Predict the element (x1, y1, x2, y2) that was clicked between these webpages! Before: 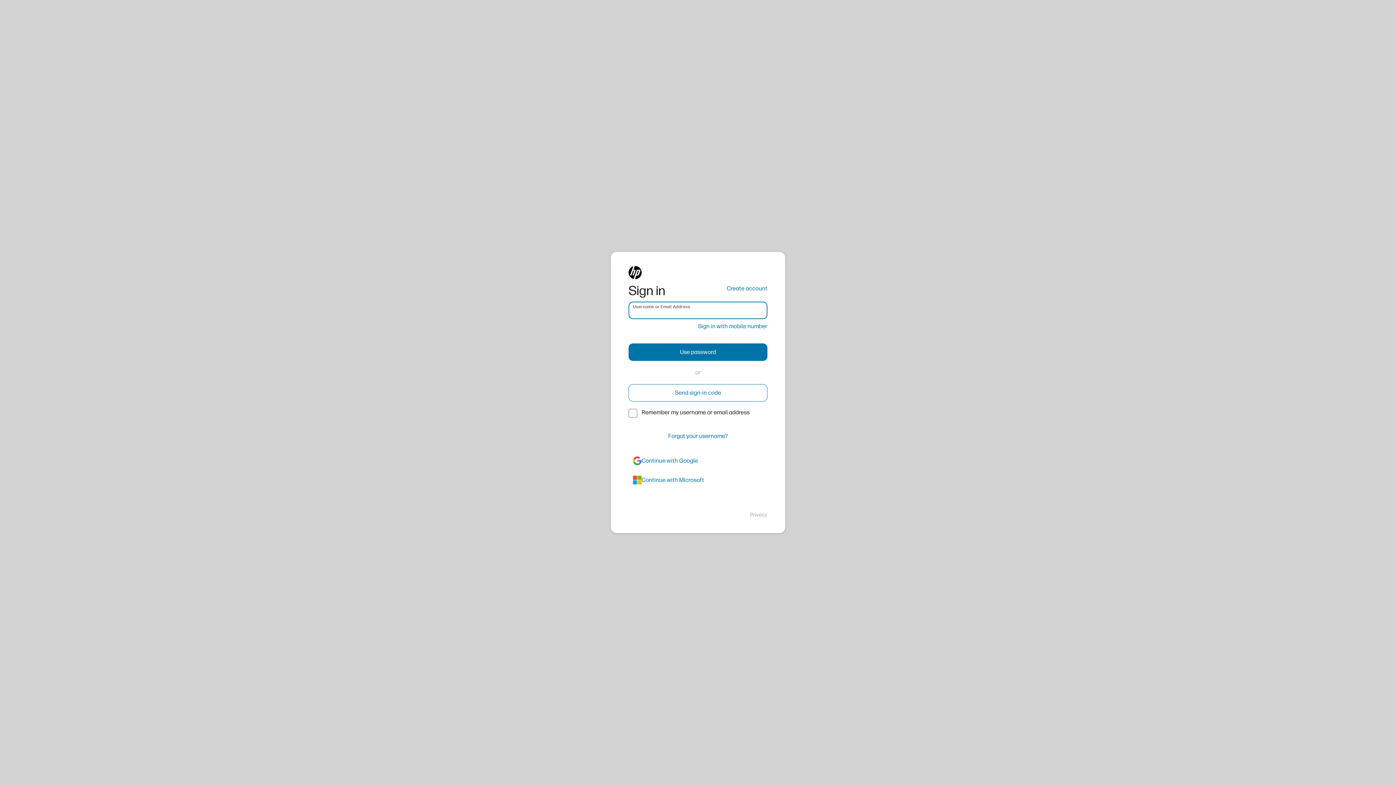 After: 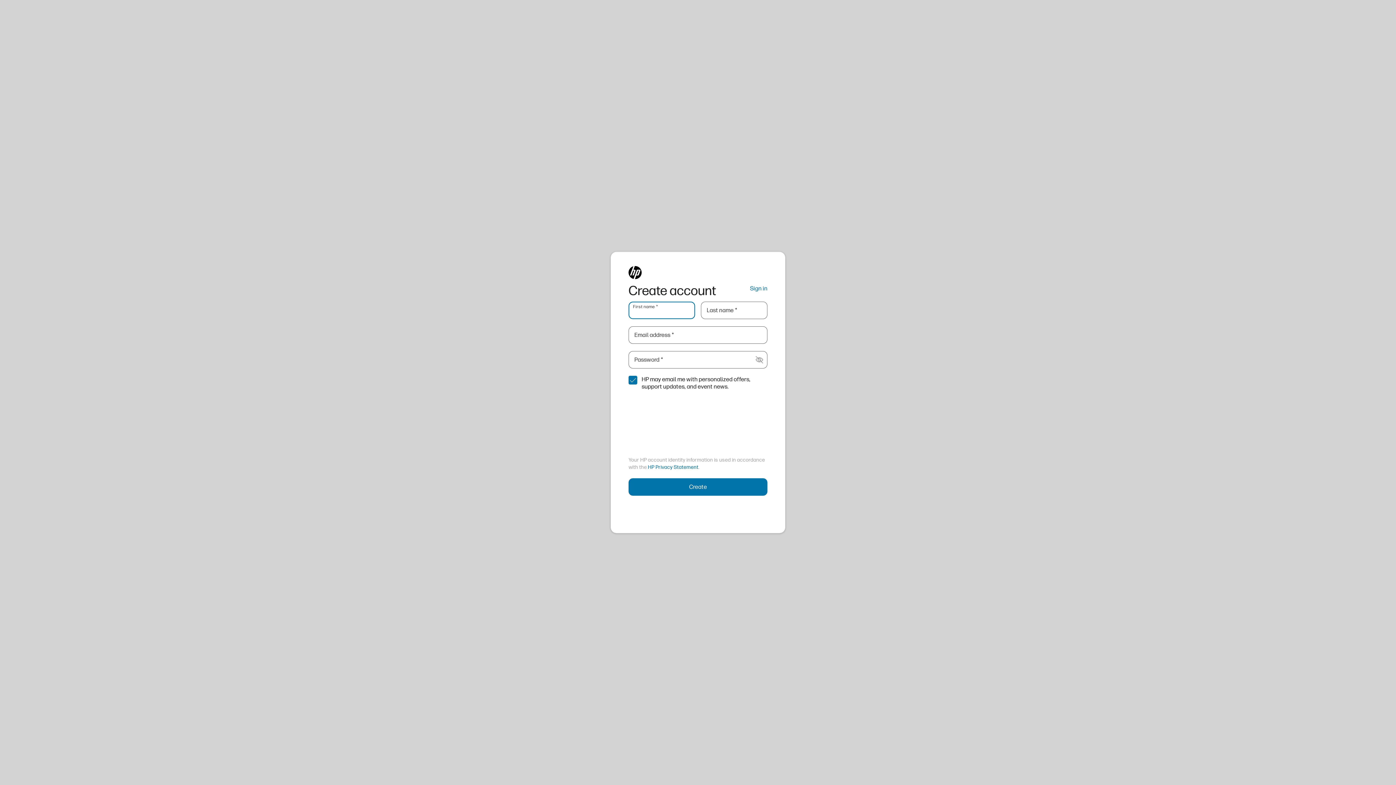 Action: label: Create account bbox: (726, 284, 767, 293)